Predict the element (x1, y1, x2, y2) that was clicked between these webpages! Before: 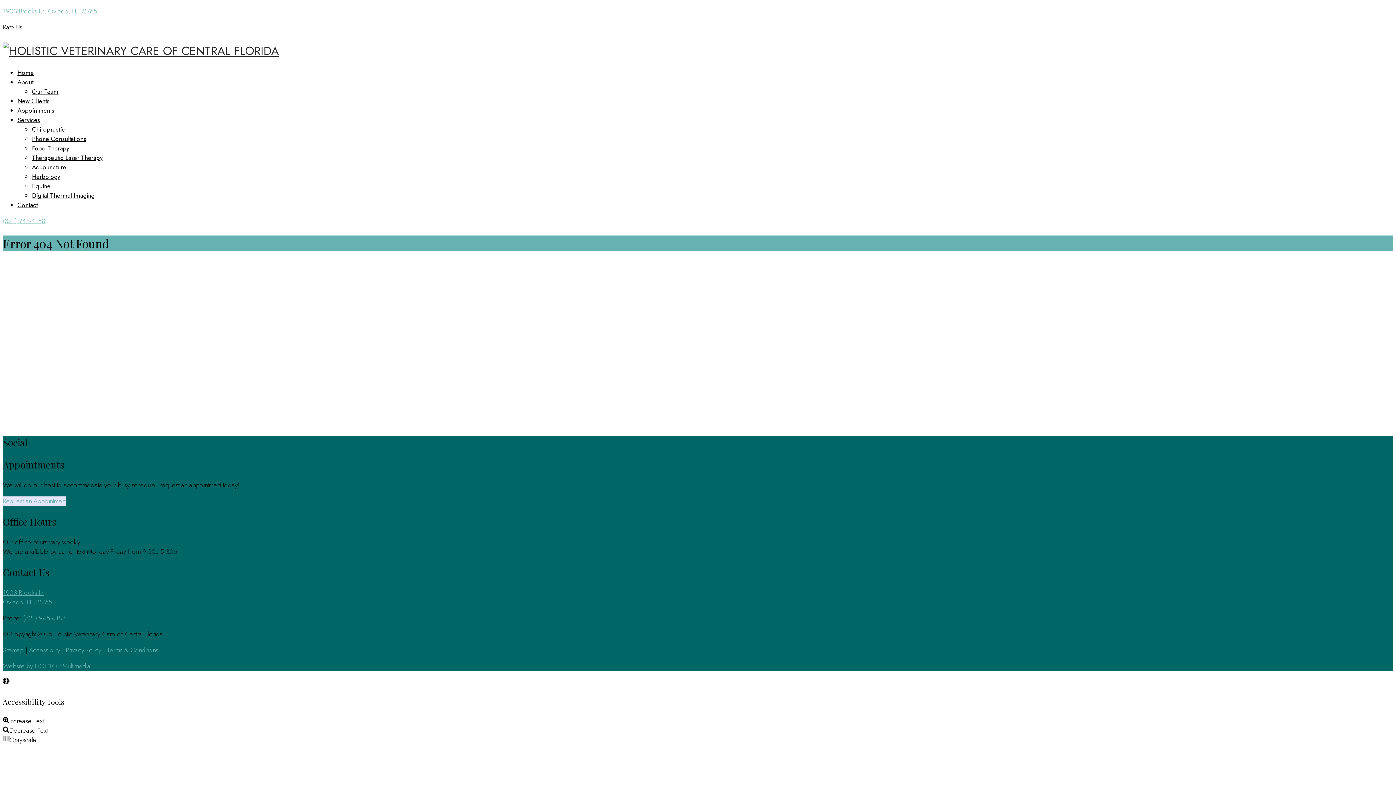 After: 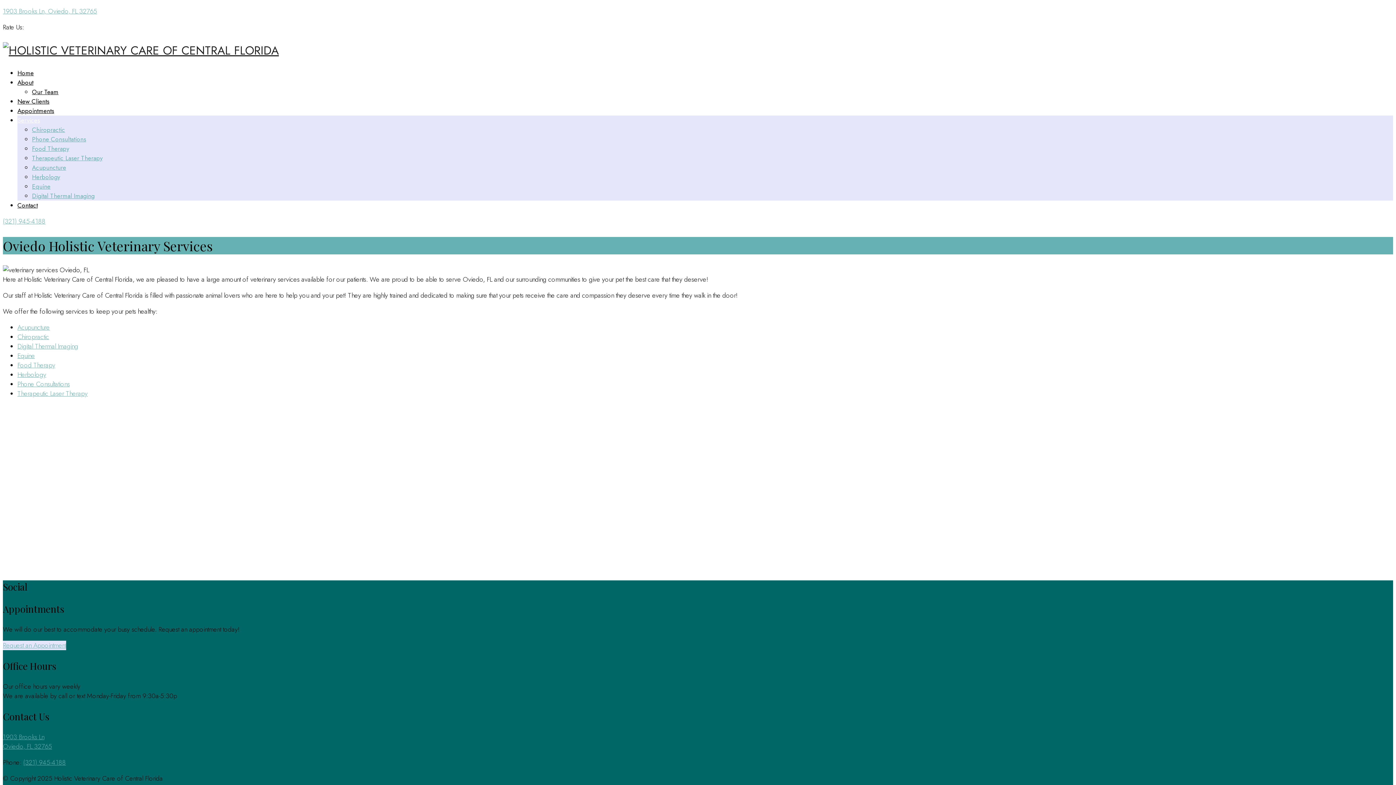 Action: bbox: (17, 115, 40, 124) label: Services